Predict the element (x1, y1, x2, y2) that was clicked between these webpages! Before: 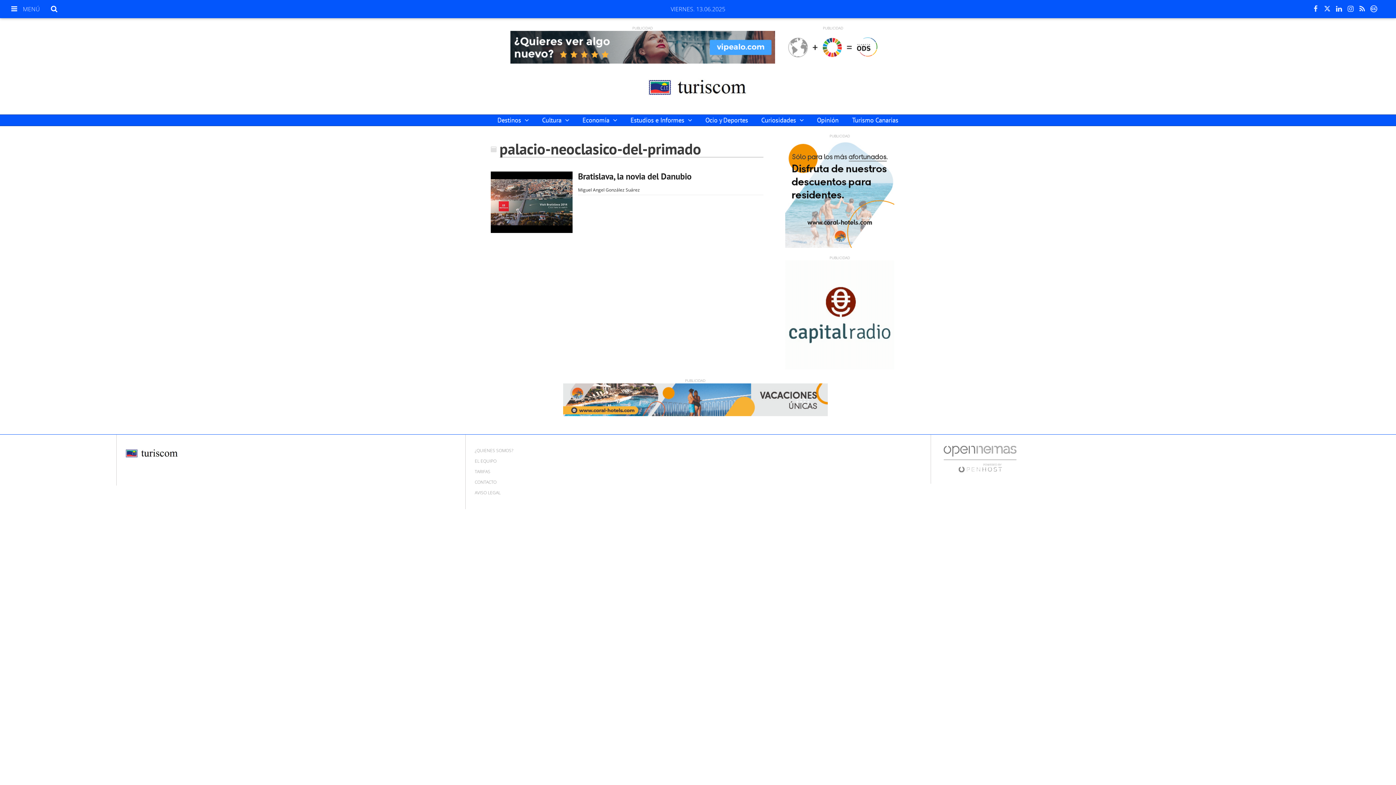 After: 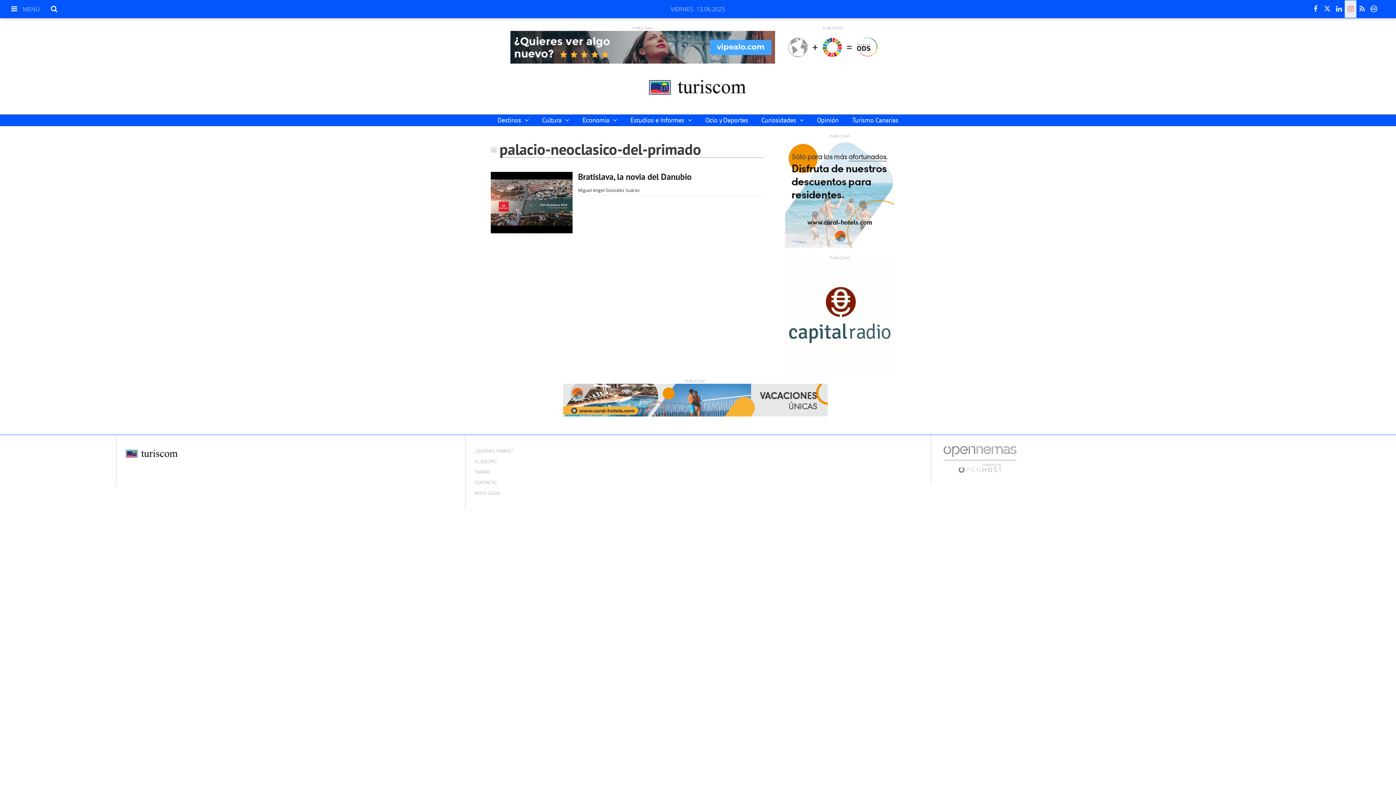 Action: bbox: (1345, 0, 1356, 17)